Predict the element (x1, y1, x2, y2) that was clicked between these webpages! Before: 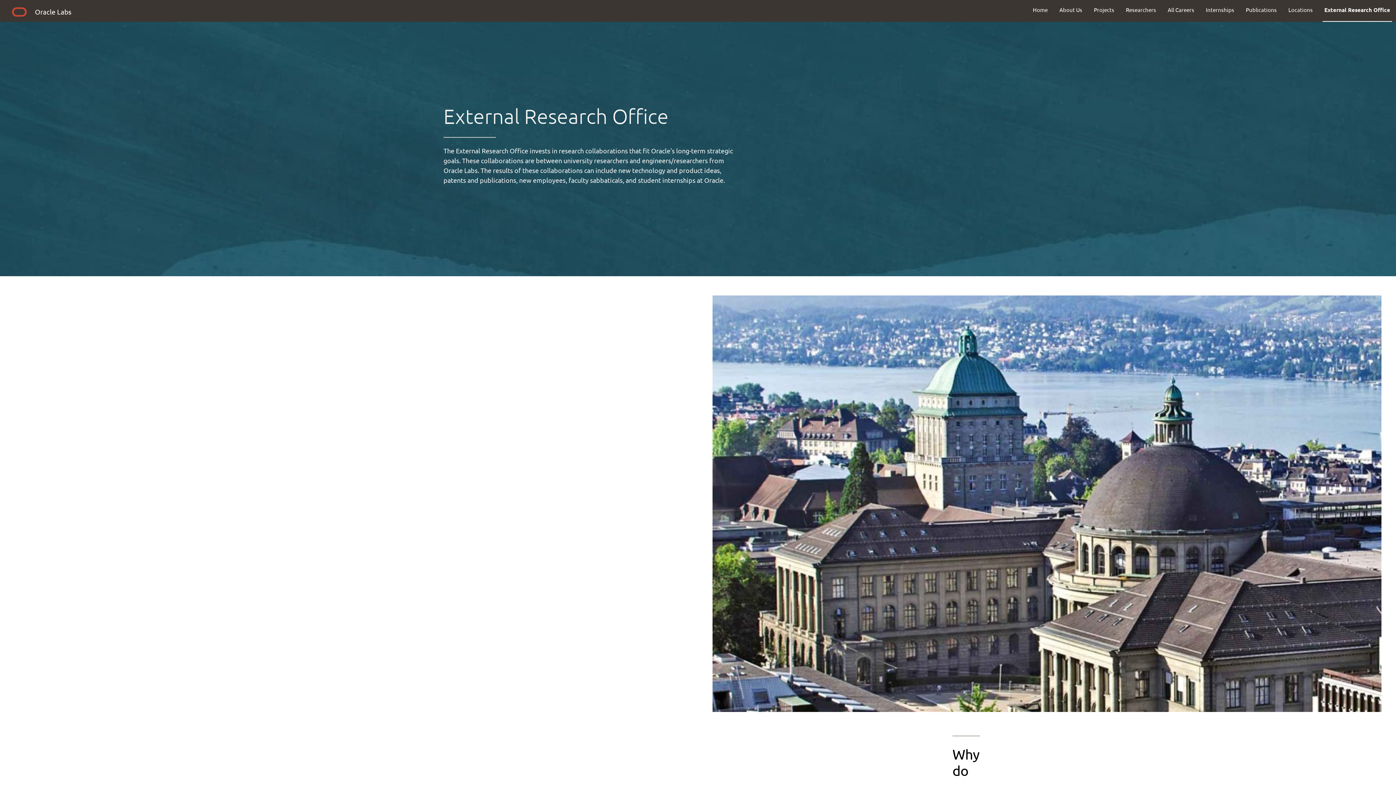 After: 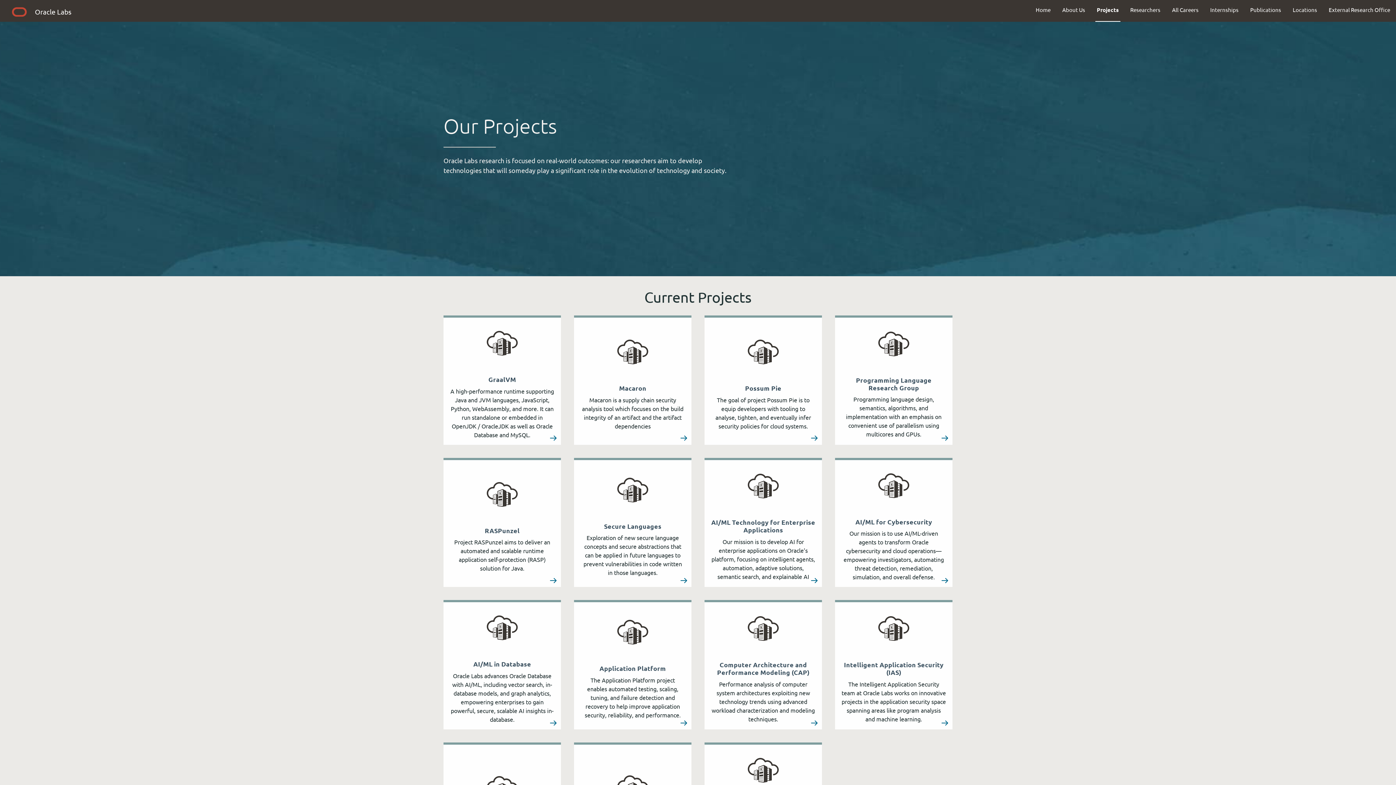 Action: label: Projects bbox: (1088, 0, 1120, 19)